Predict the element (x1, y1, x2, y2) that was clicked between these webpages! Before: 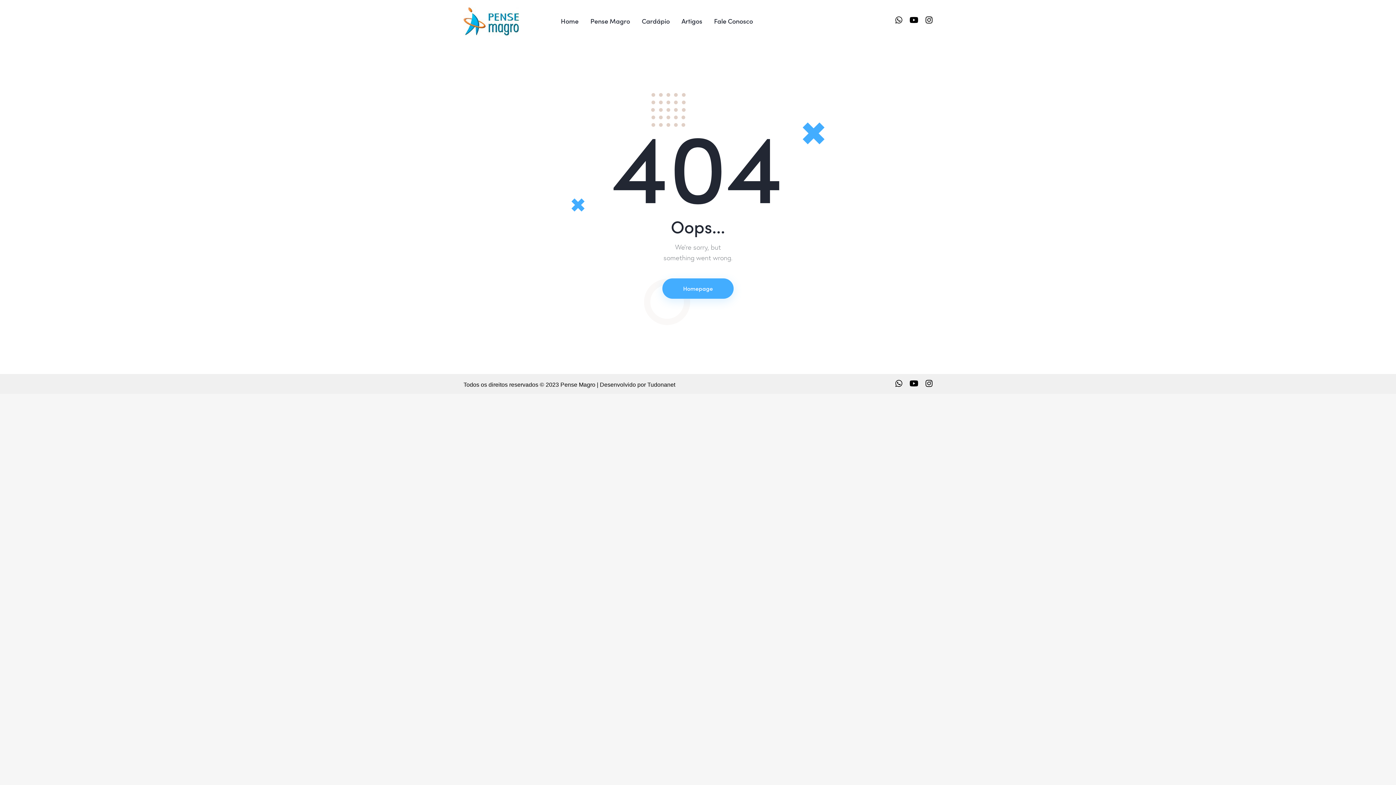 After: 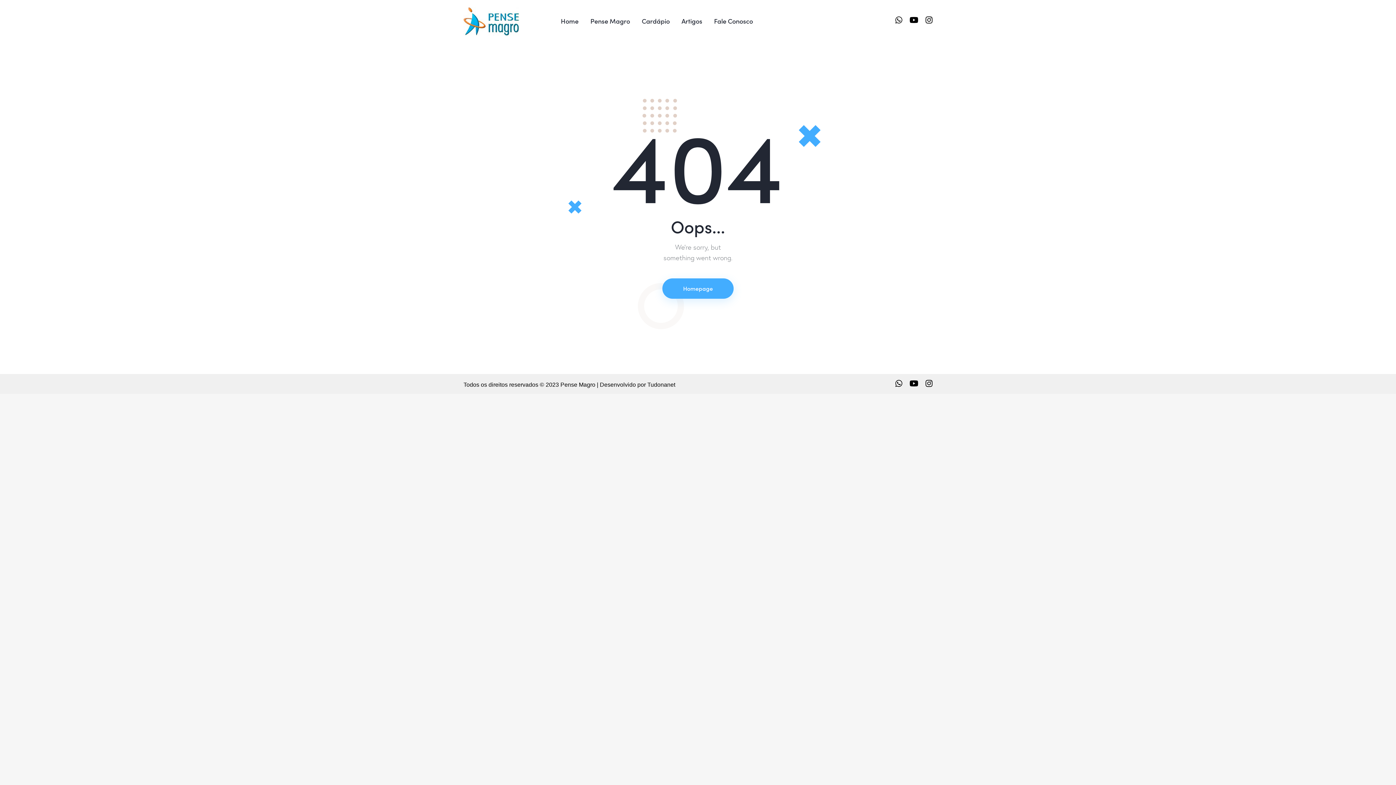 Action: bbox: (909, 16, 918, 26)